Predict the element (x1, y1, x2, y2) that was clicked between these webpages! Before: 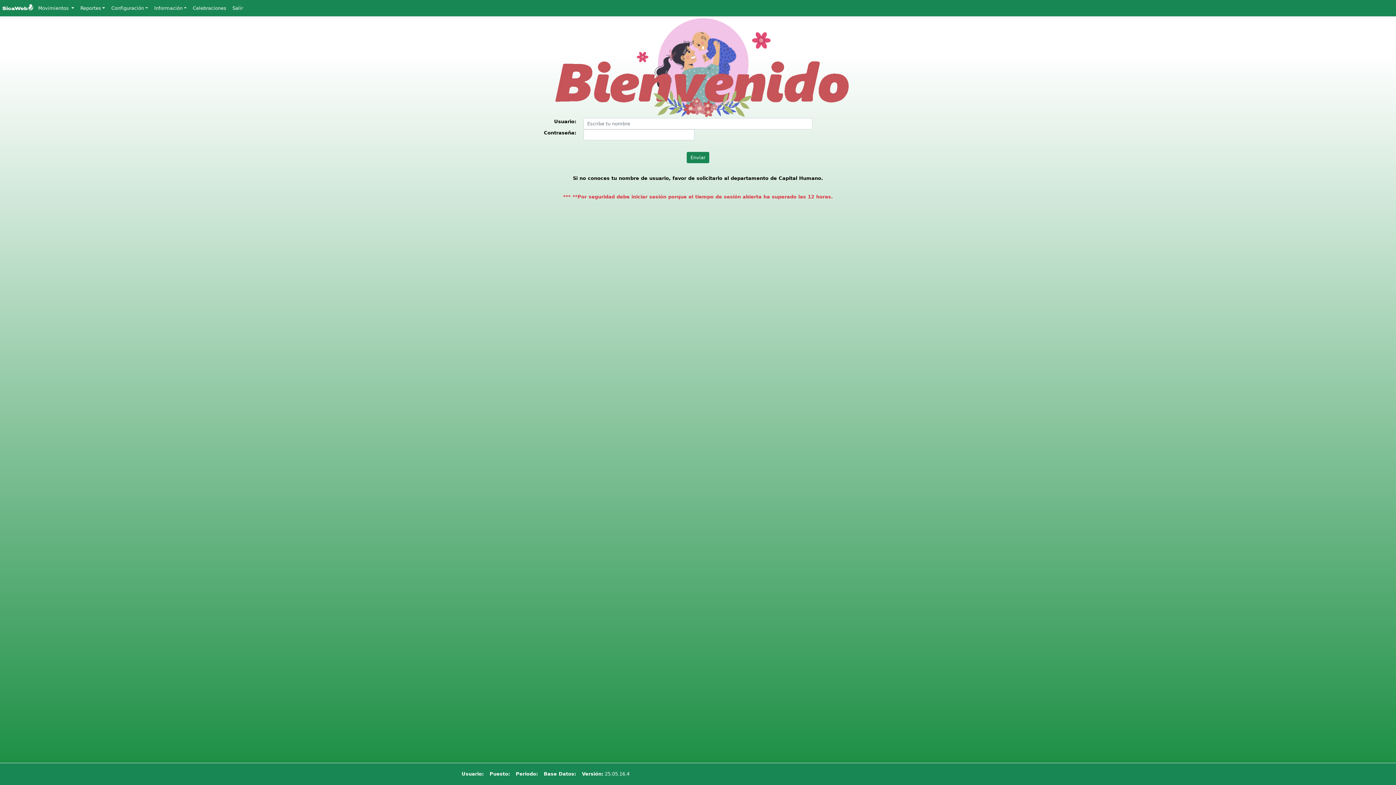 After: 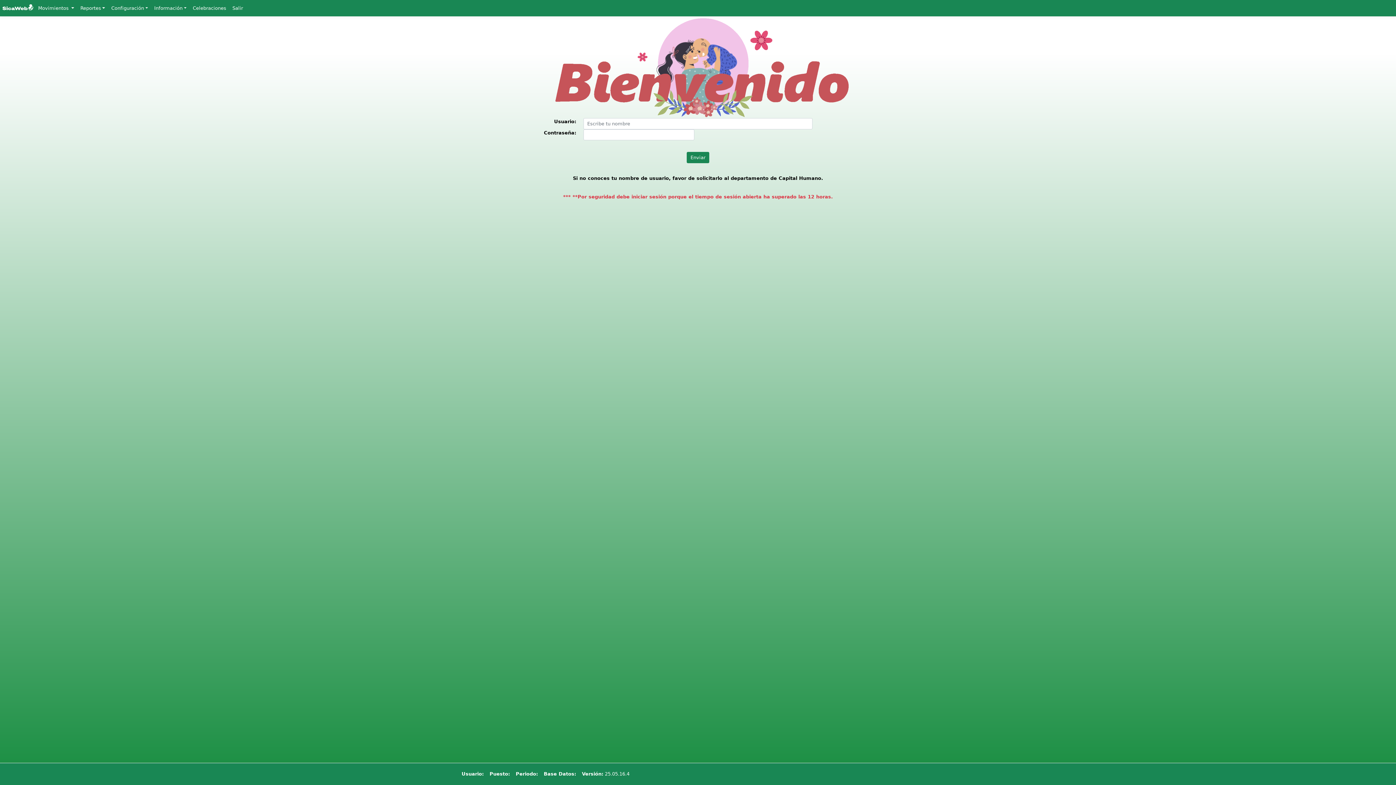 Action: label:  Salir bbox: (228, 2, 245, 14)